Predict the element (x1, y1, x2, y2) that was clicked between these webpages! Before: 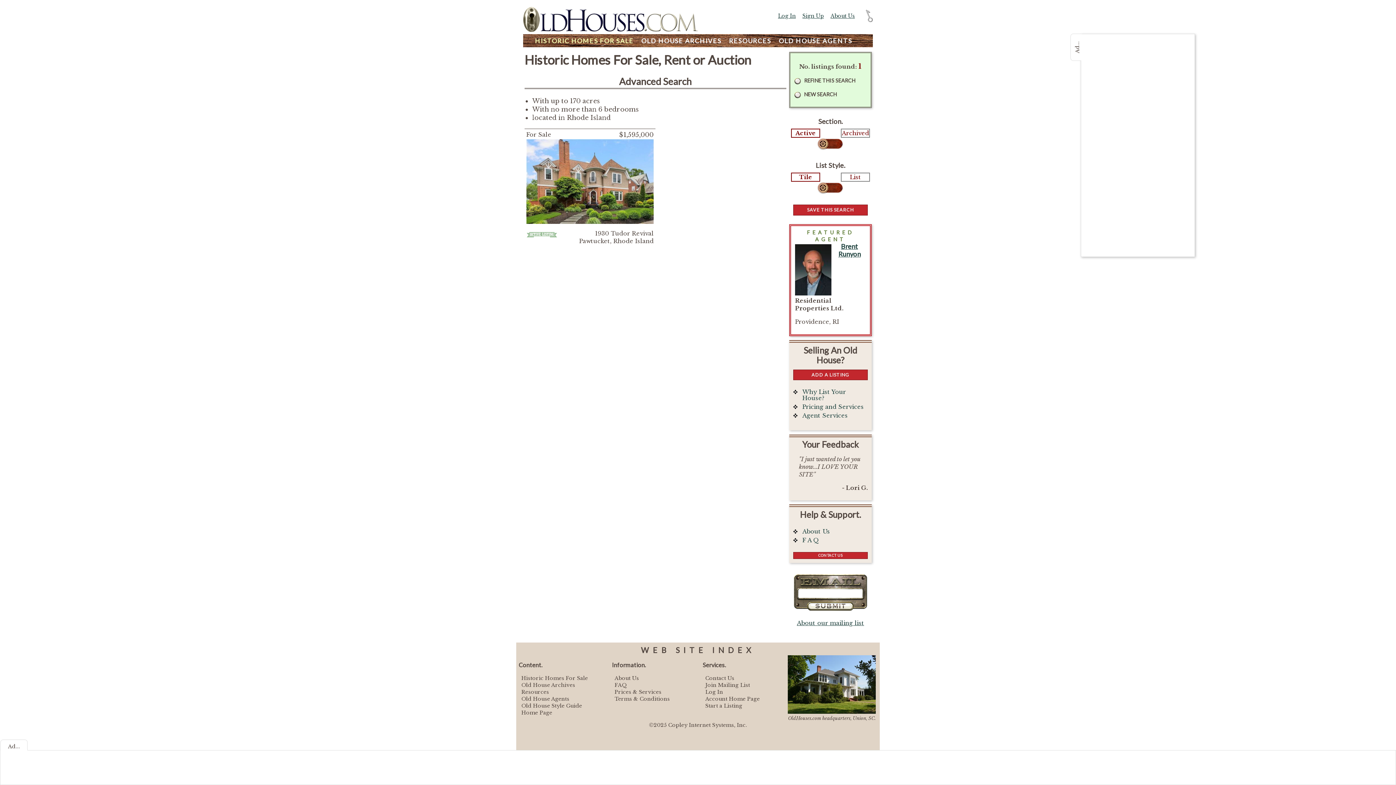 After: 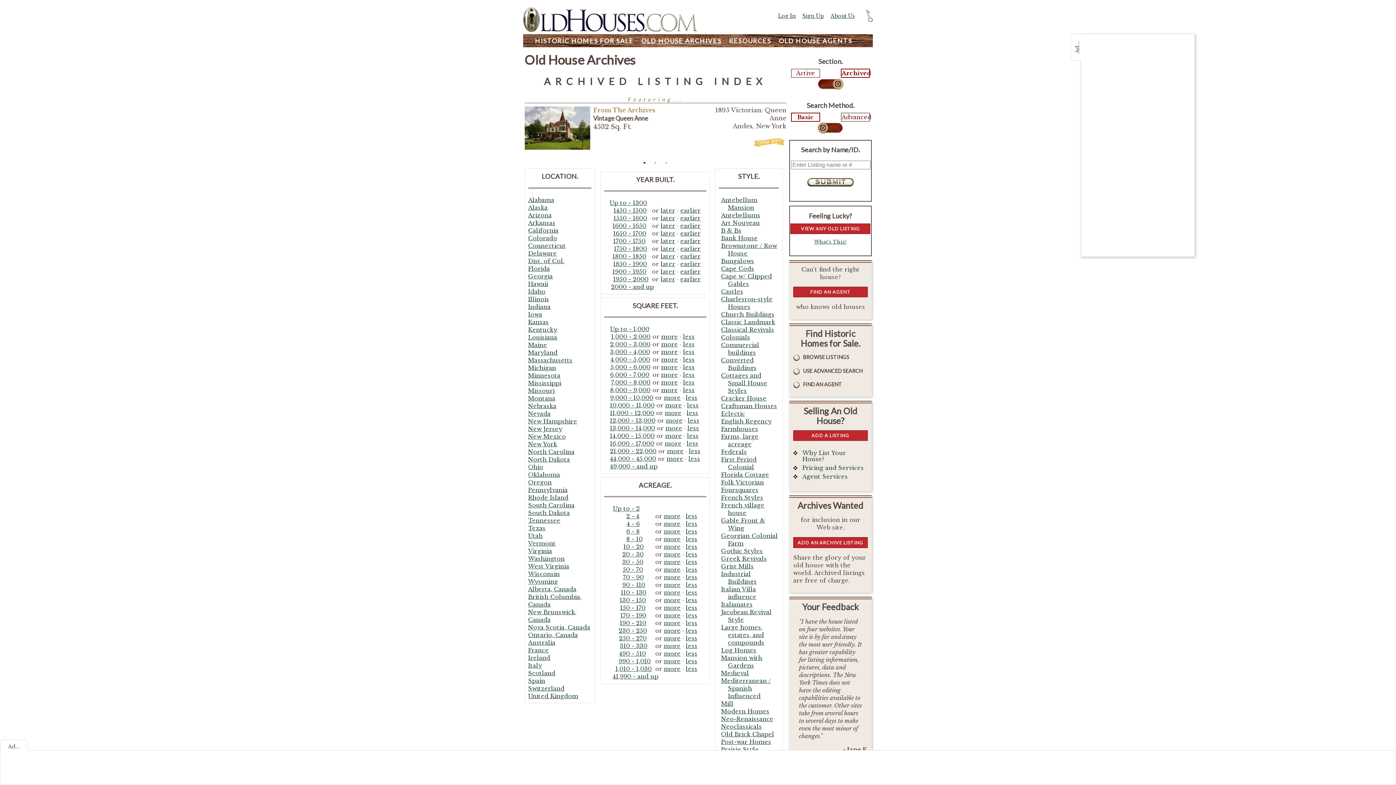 Action: label: OLD HOUSE ARCHIVES bbox: (638, 36, 724, 44)